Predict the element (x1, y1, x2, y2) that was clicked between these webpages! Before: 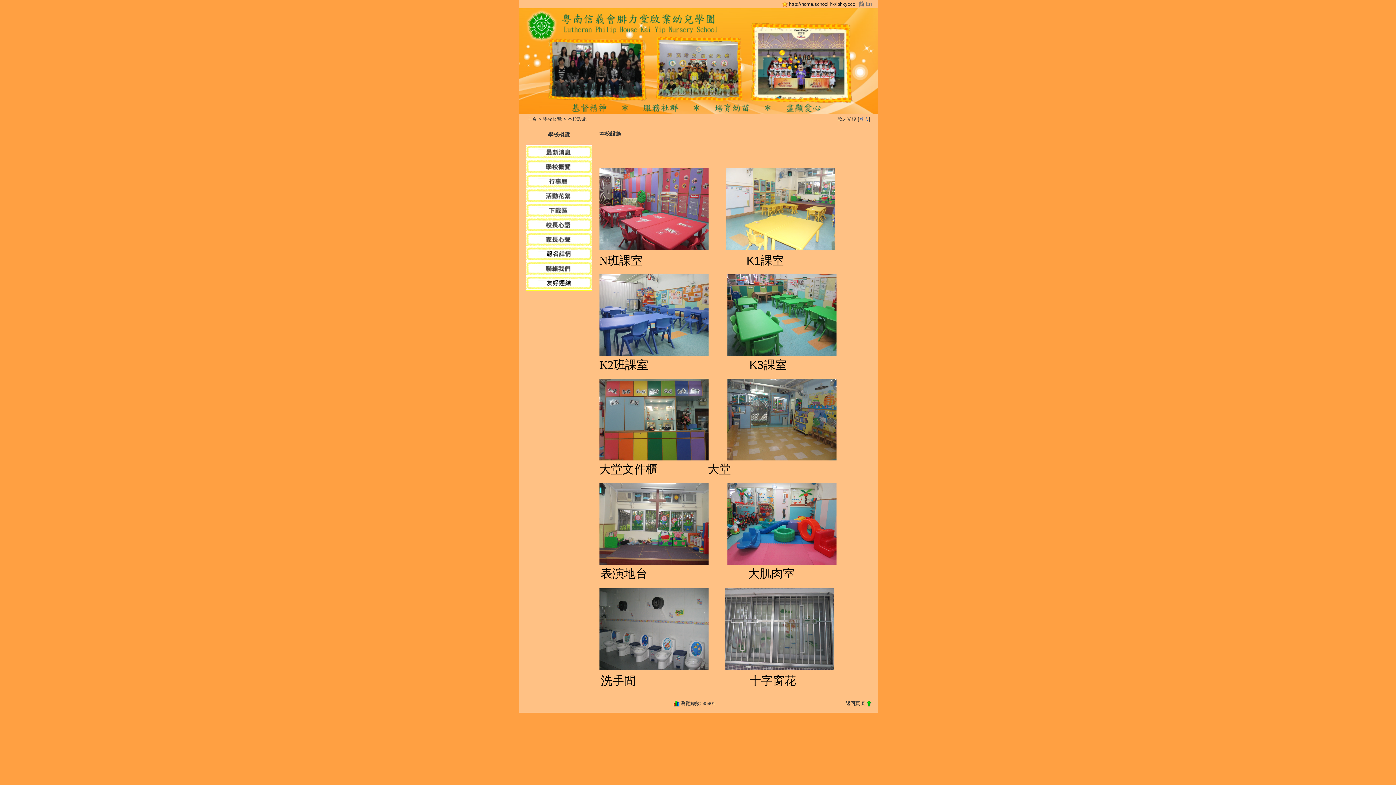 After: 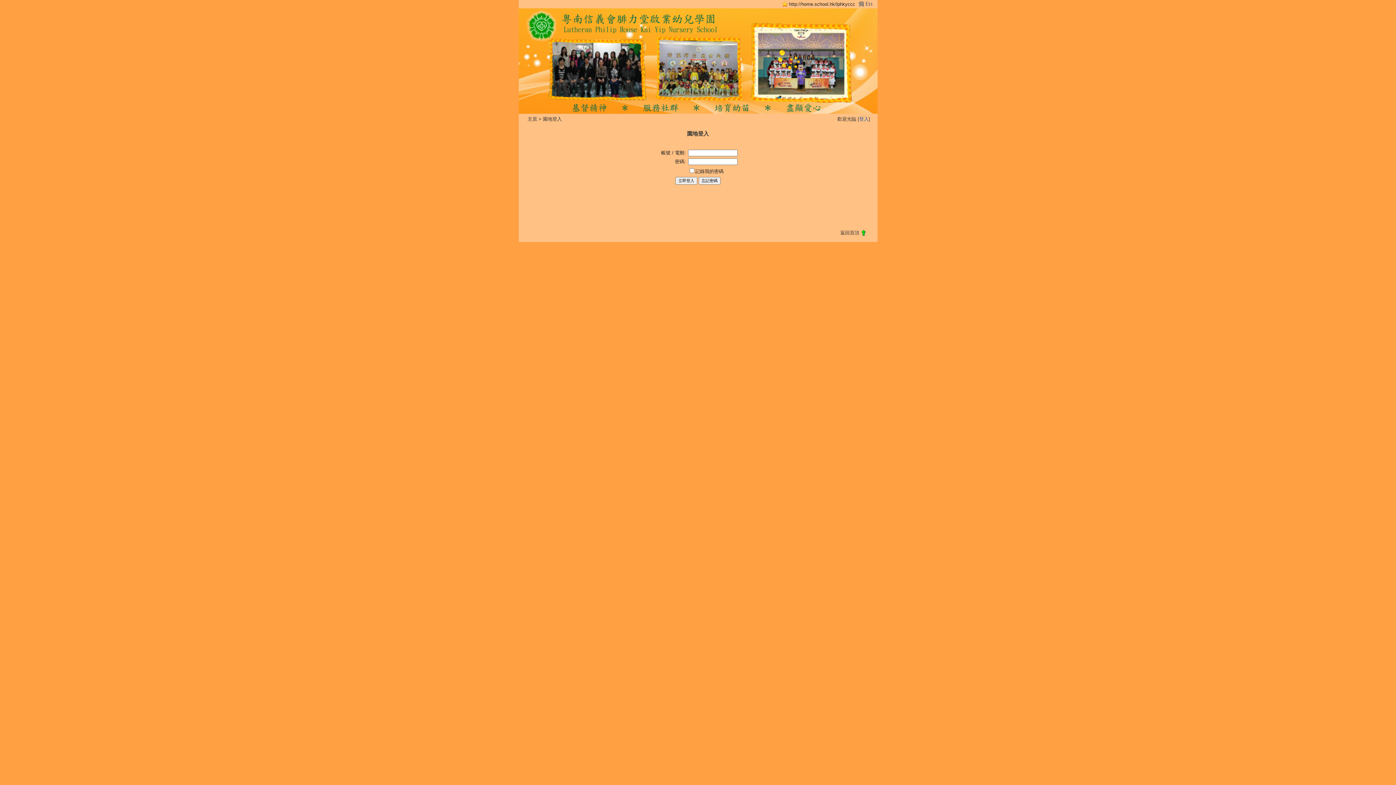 Action: bbox: (859, 116, 868, 121) label: 登入